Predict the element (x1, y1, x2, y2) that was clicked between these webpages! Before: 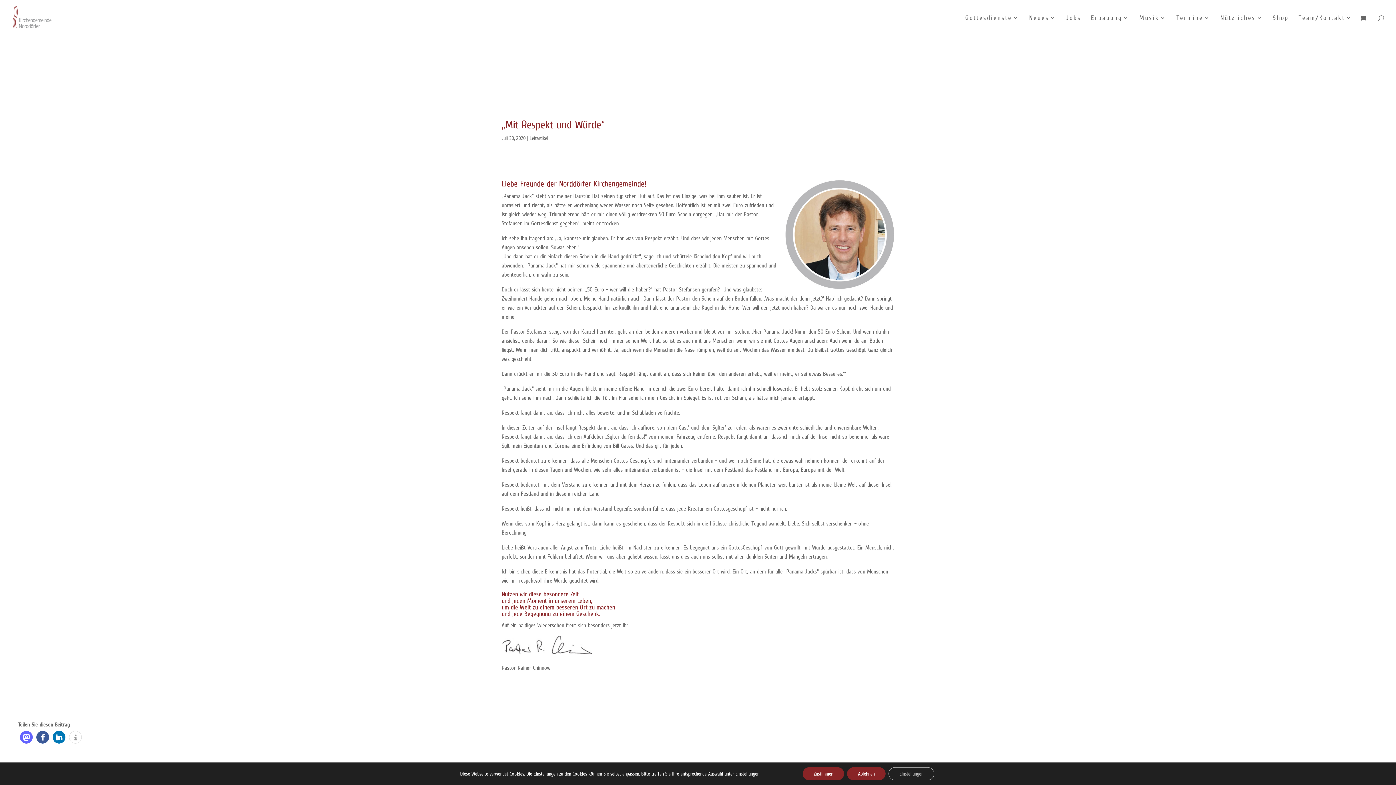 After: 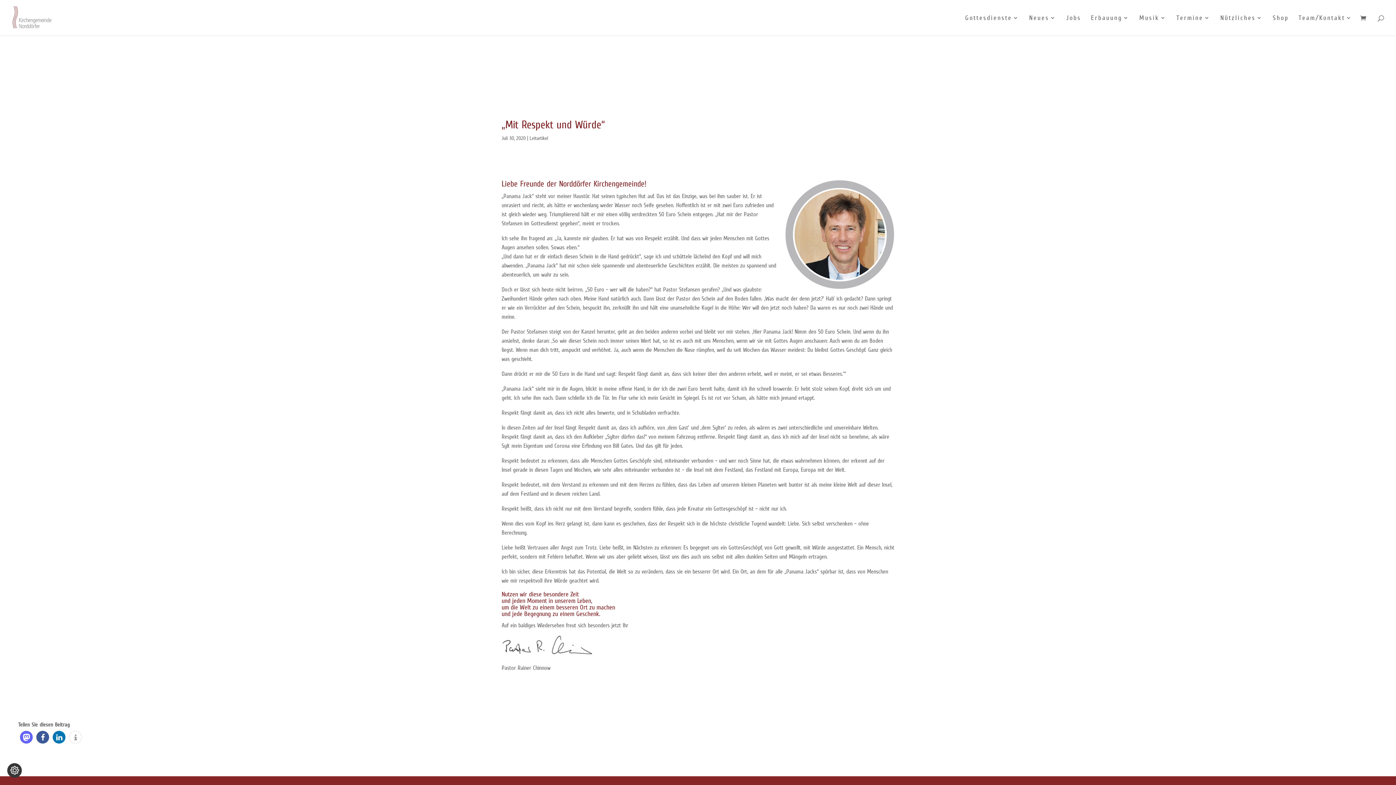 Action: bbox: (802, 767, 844, 780) label: Zustimmen